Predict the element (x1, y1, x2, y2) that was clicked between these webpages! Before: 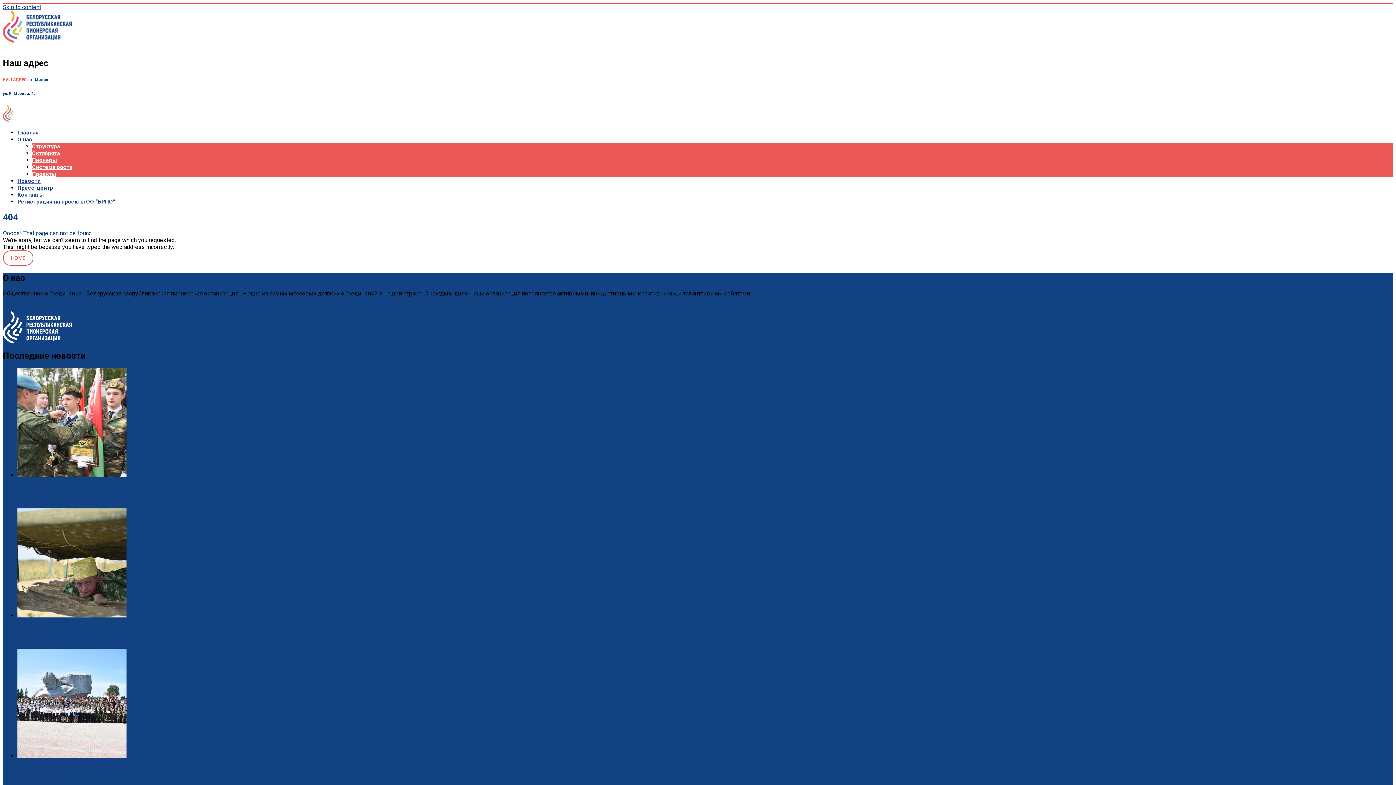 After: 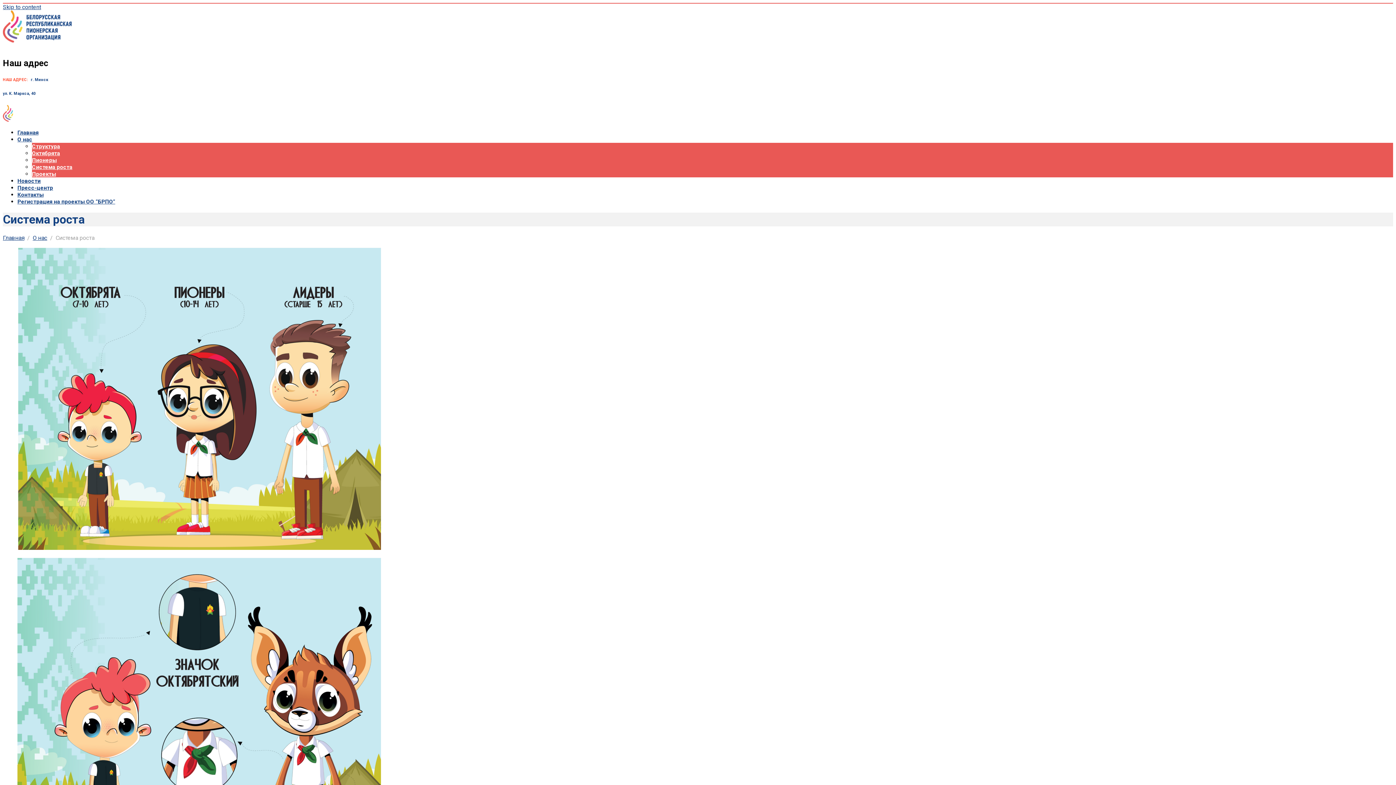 Action: bbox: (32, 163, 72, 170) label: Система роста